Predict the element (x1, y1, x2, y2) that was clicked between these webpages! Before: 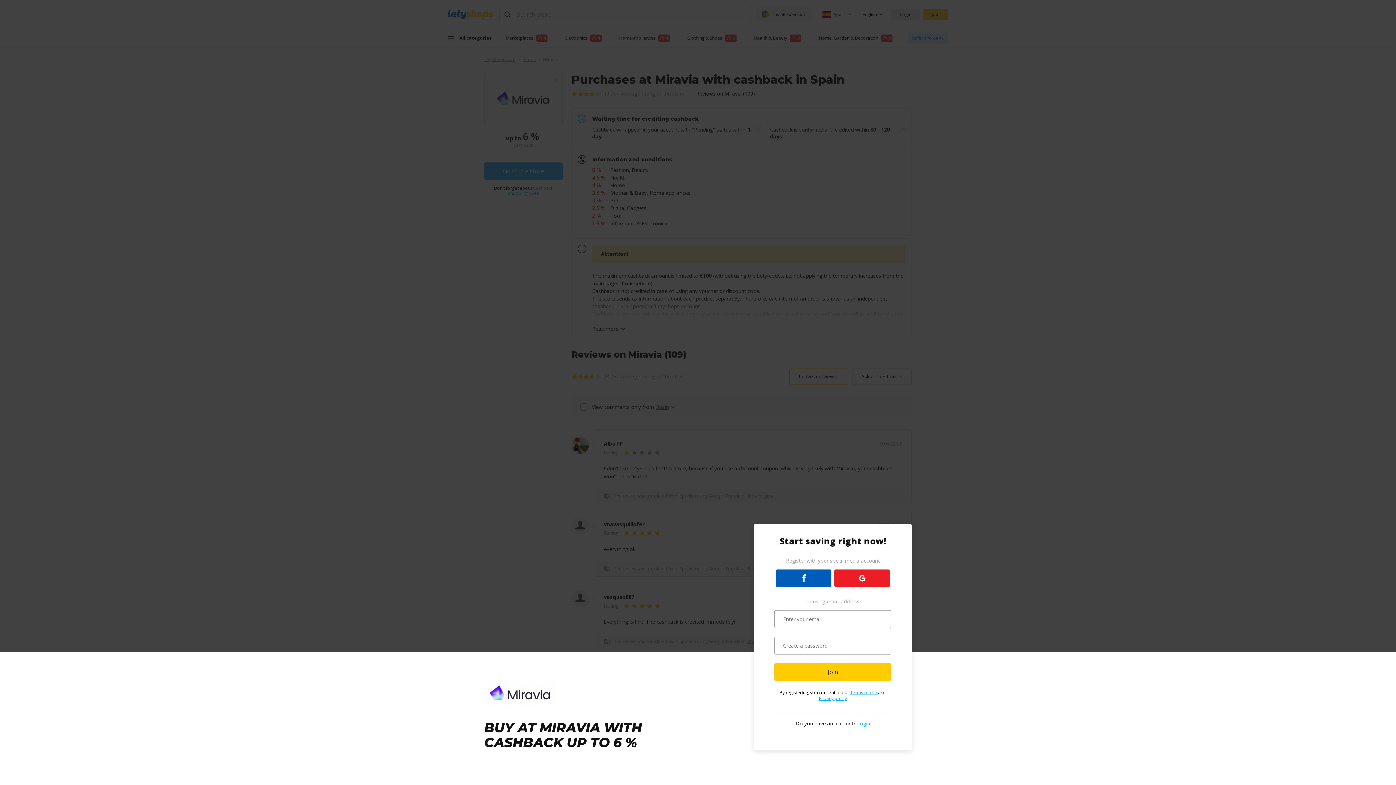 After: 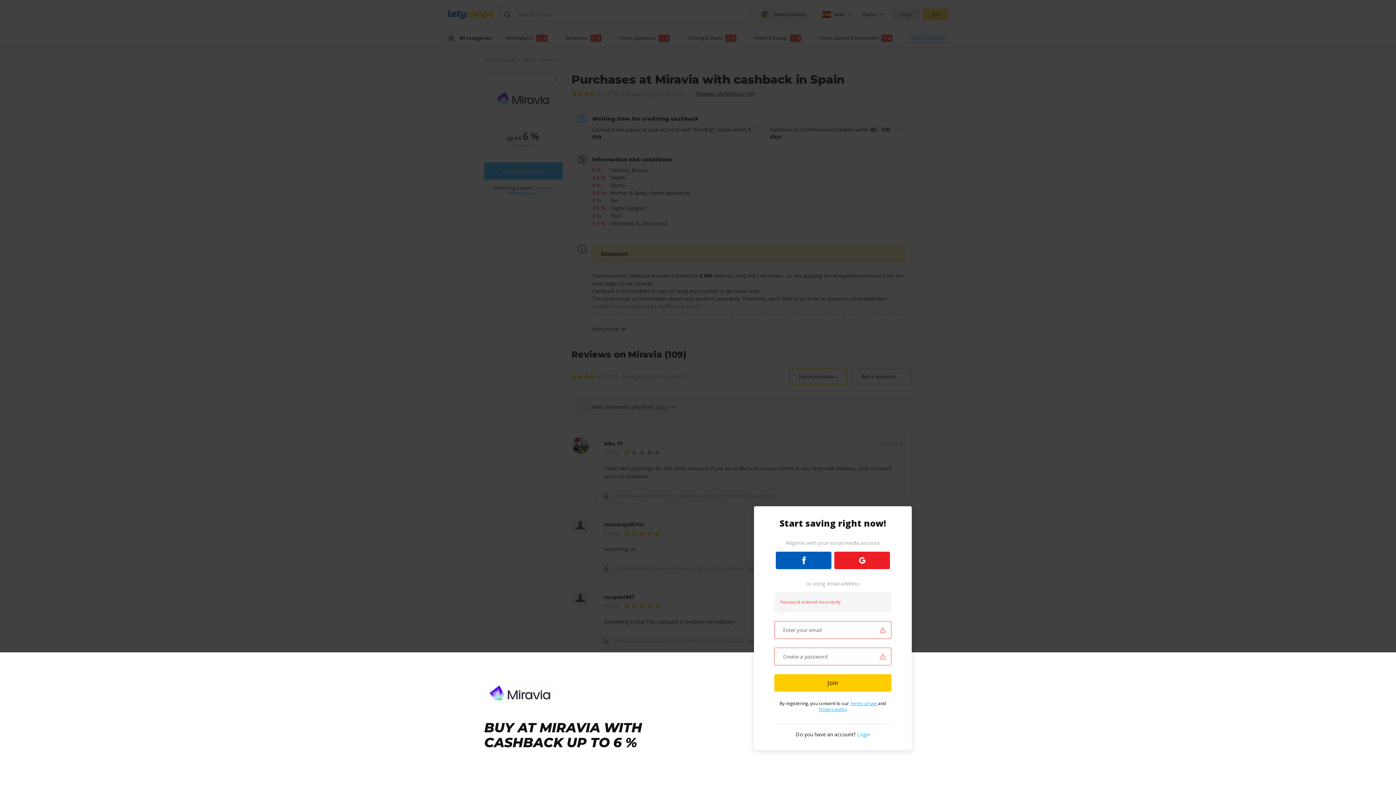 Action: label: Join bbox: (774, 663, 891, 681)